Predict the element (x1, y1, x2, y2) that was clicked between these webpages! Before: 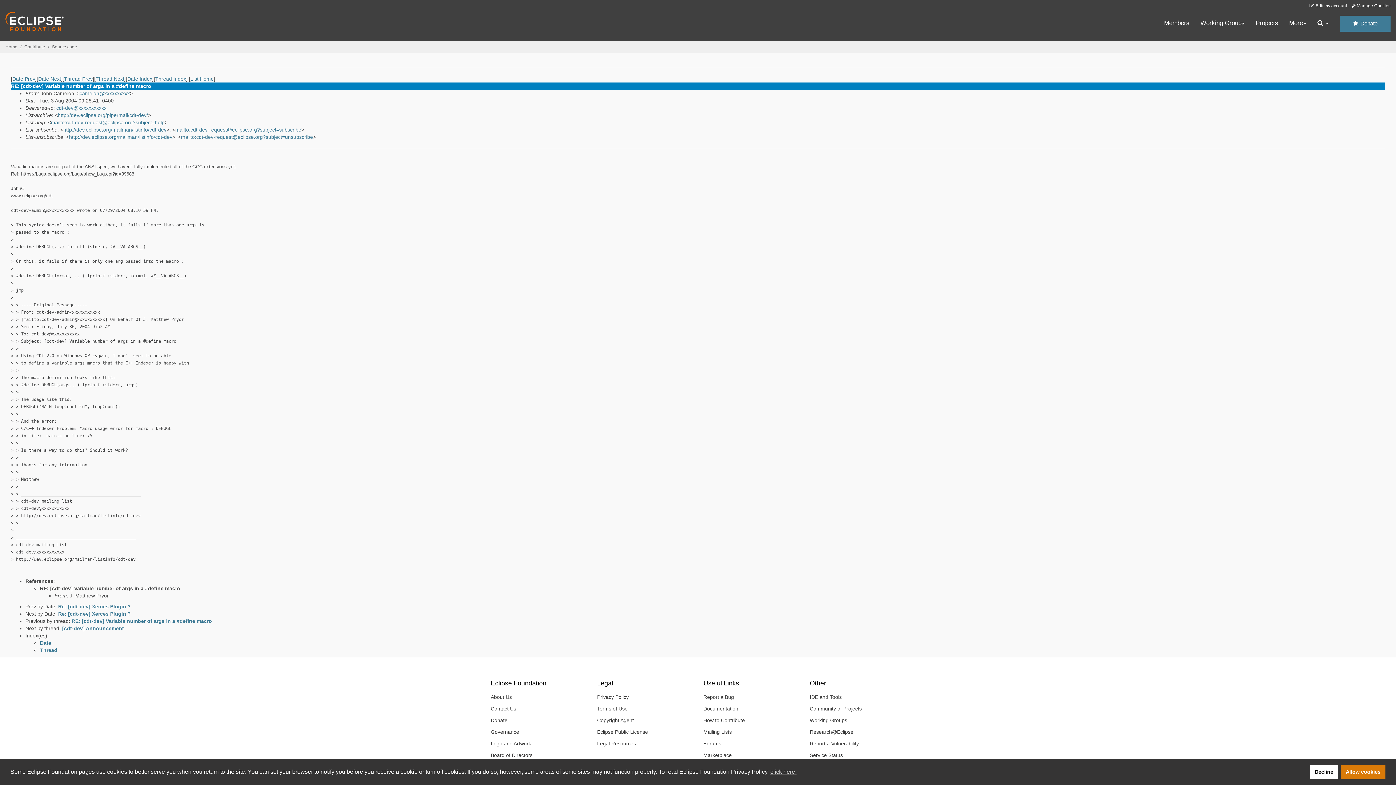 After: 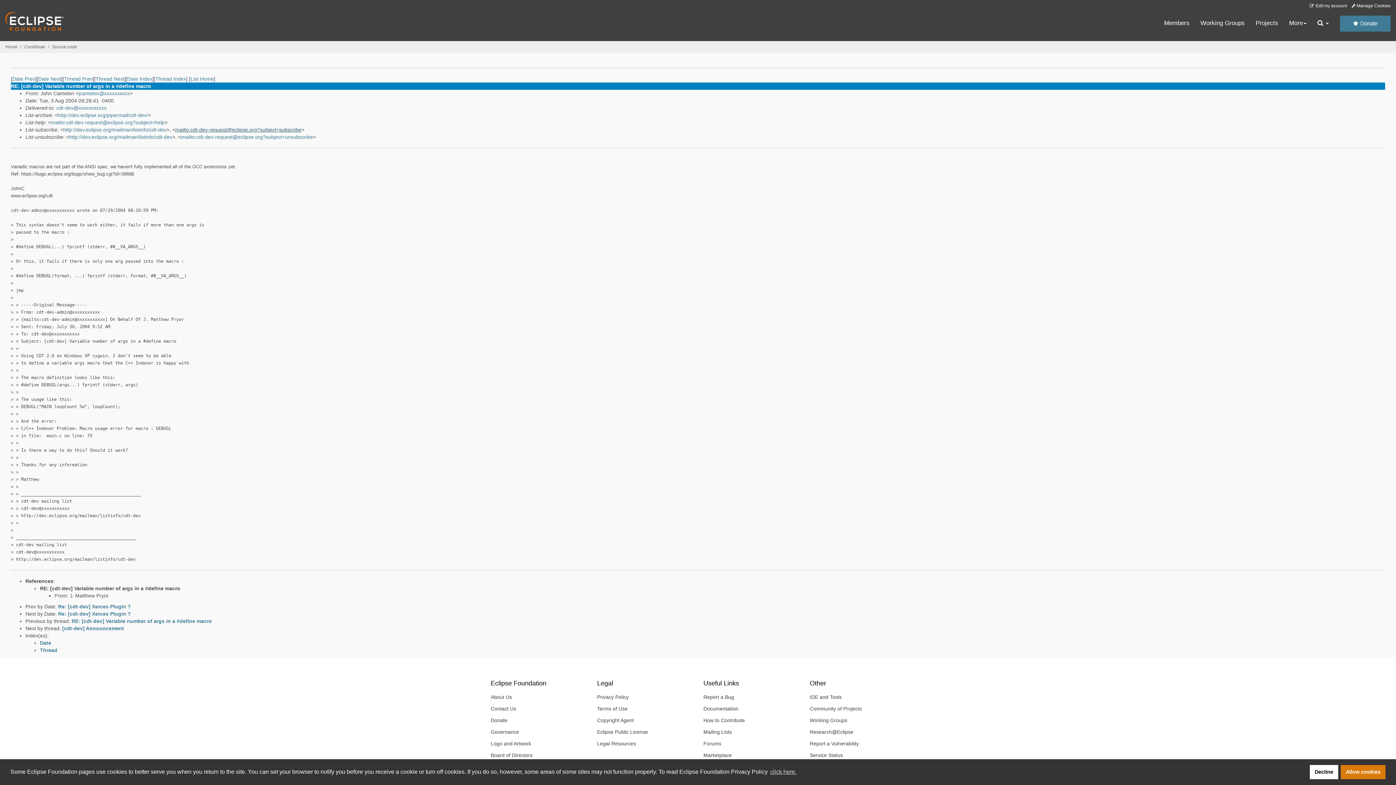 Action: bbox: (175, 126, 301, 132) label: mailto:cdt-dev-request@eclipse.org?subject=subscribe